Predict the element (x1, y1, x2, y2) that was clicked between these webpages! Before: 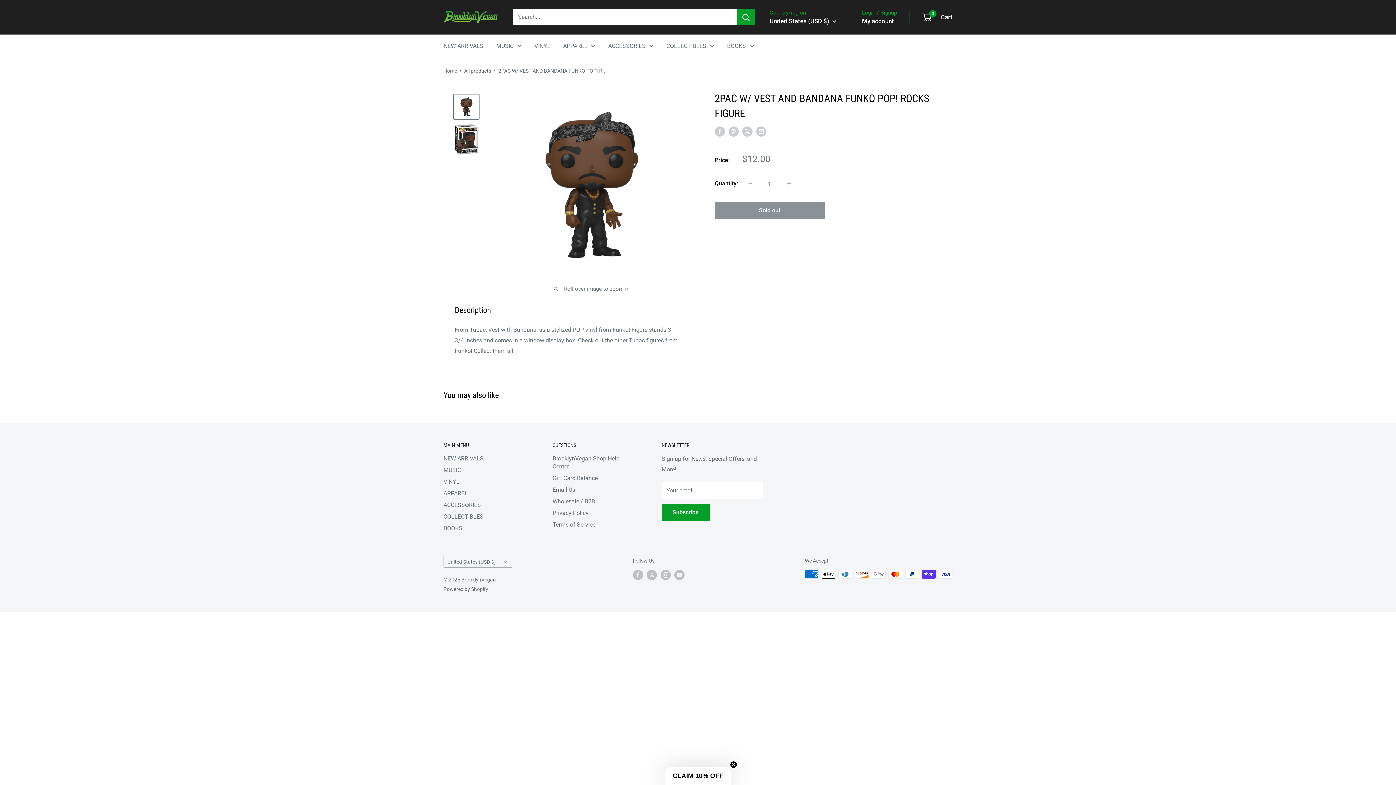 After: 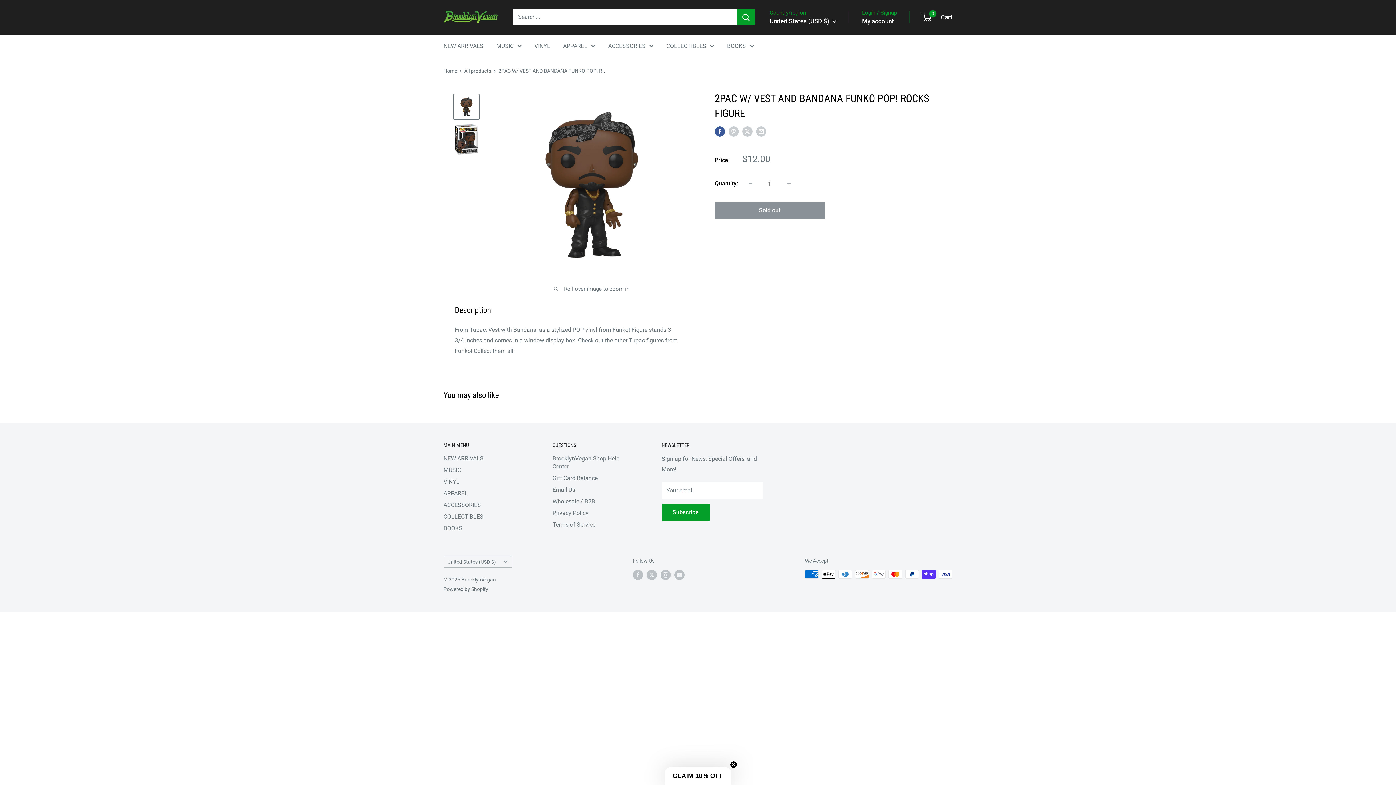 Action: bbox: (714, 126, 725, 136) label: Share on Facebook